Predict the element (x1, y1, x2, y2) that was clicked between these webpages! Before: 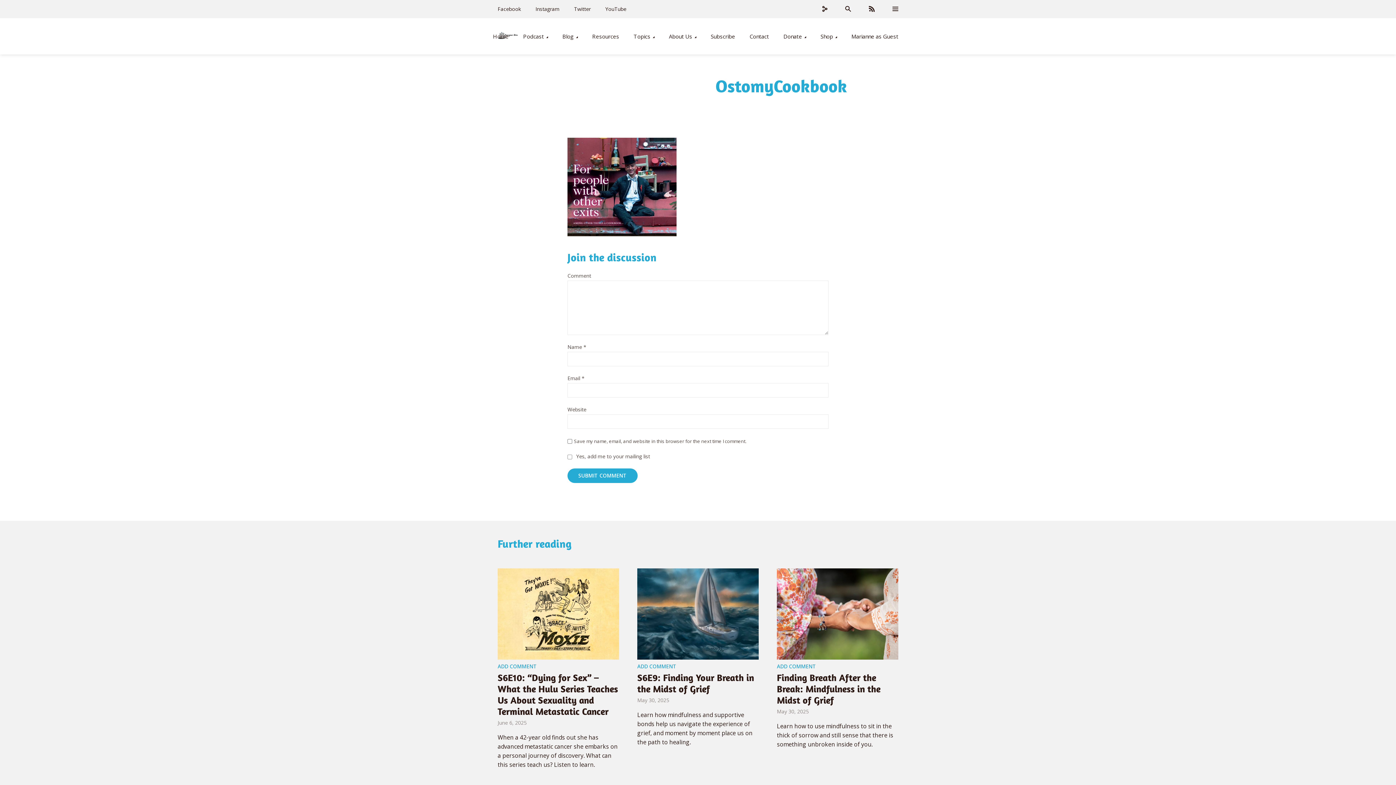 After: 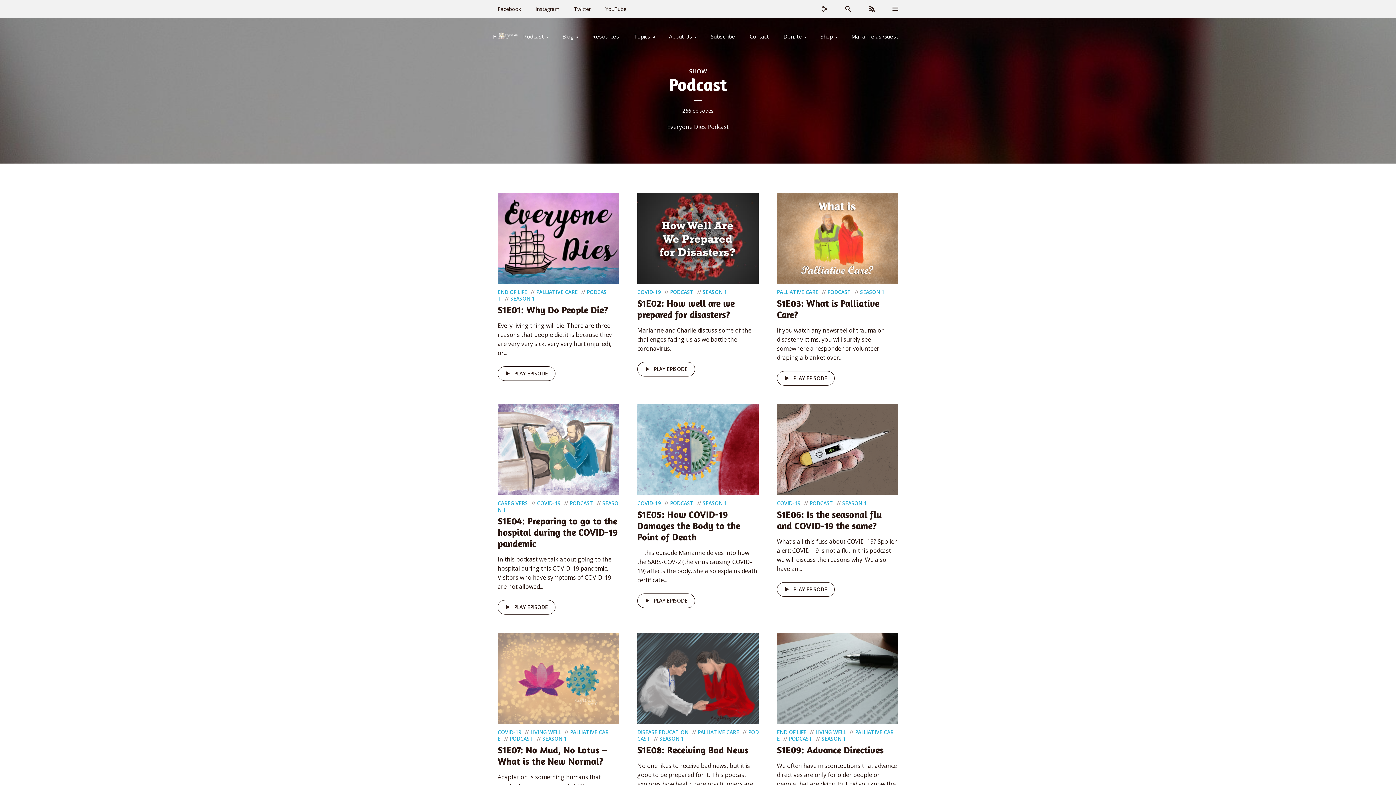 Action: label: Podcast bbox: (523, 27, 548, 45)